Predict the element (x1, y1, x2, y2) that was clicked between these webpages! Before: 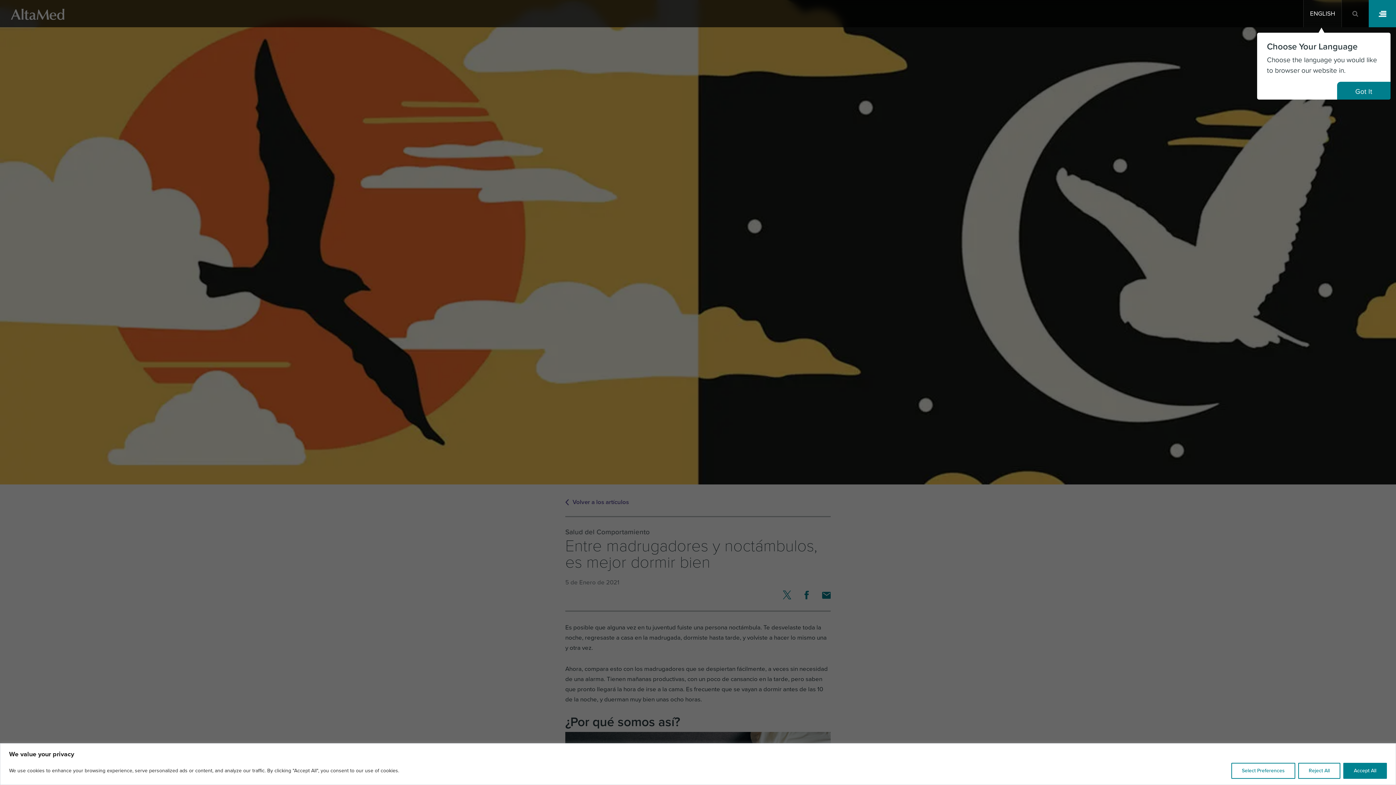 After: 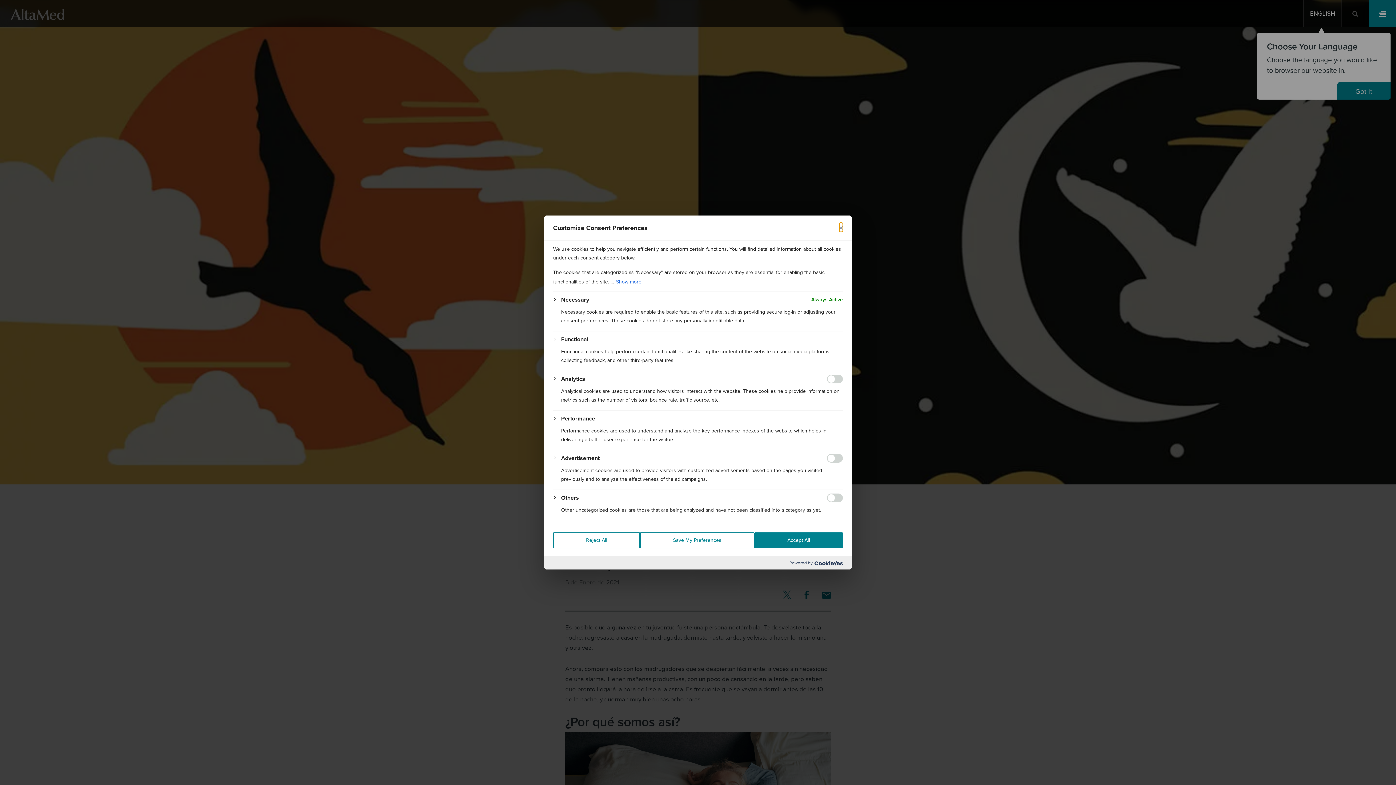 Action: bbox: (1231, 763, 1295, 779) label: Select Preferences